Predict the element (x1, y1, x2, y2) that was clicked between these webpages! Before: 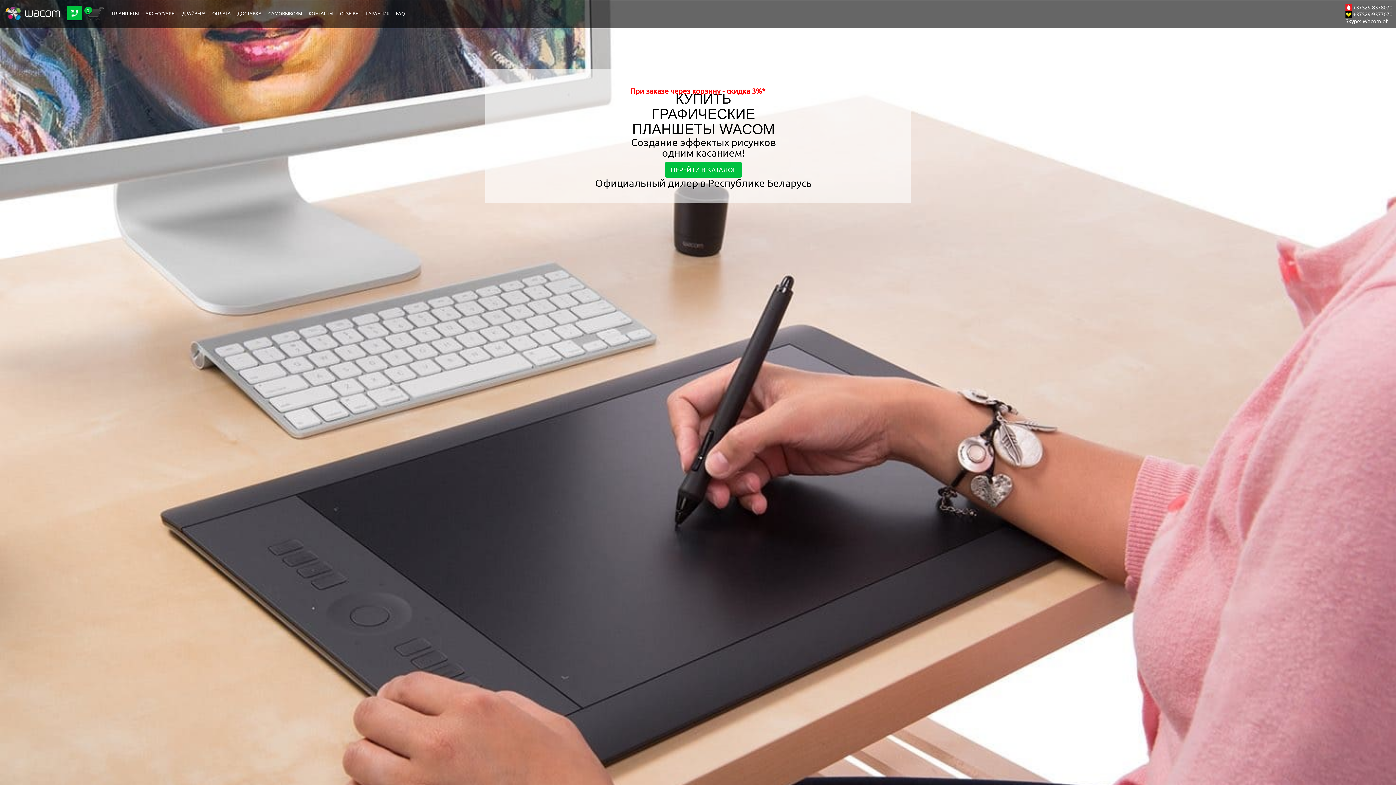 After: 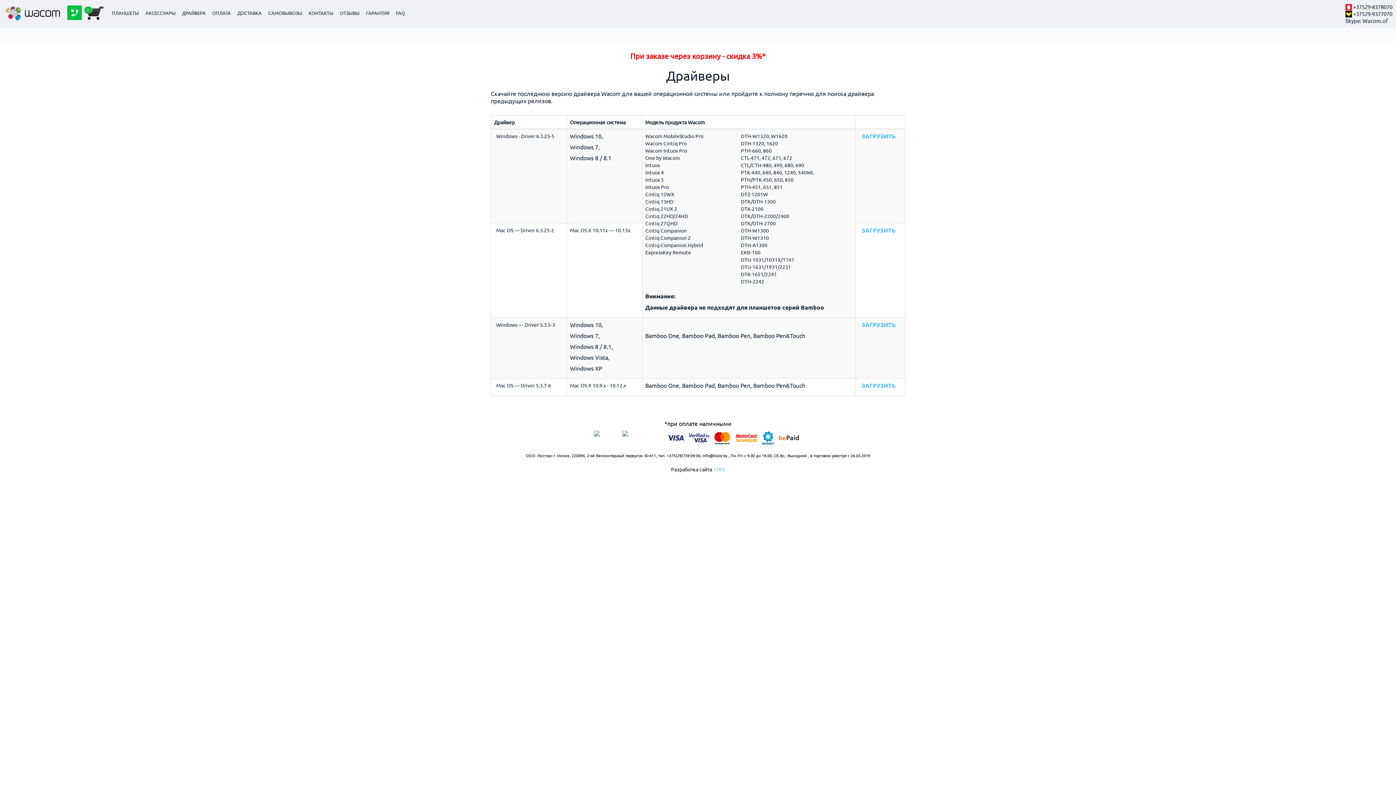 Action: label: ДРАЙВЕРА bbox: (178, 0, 209, 26)